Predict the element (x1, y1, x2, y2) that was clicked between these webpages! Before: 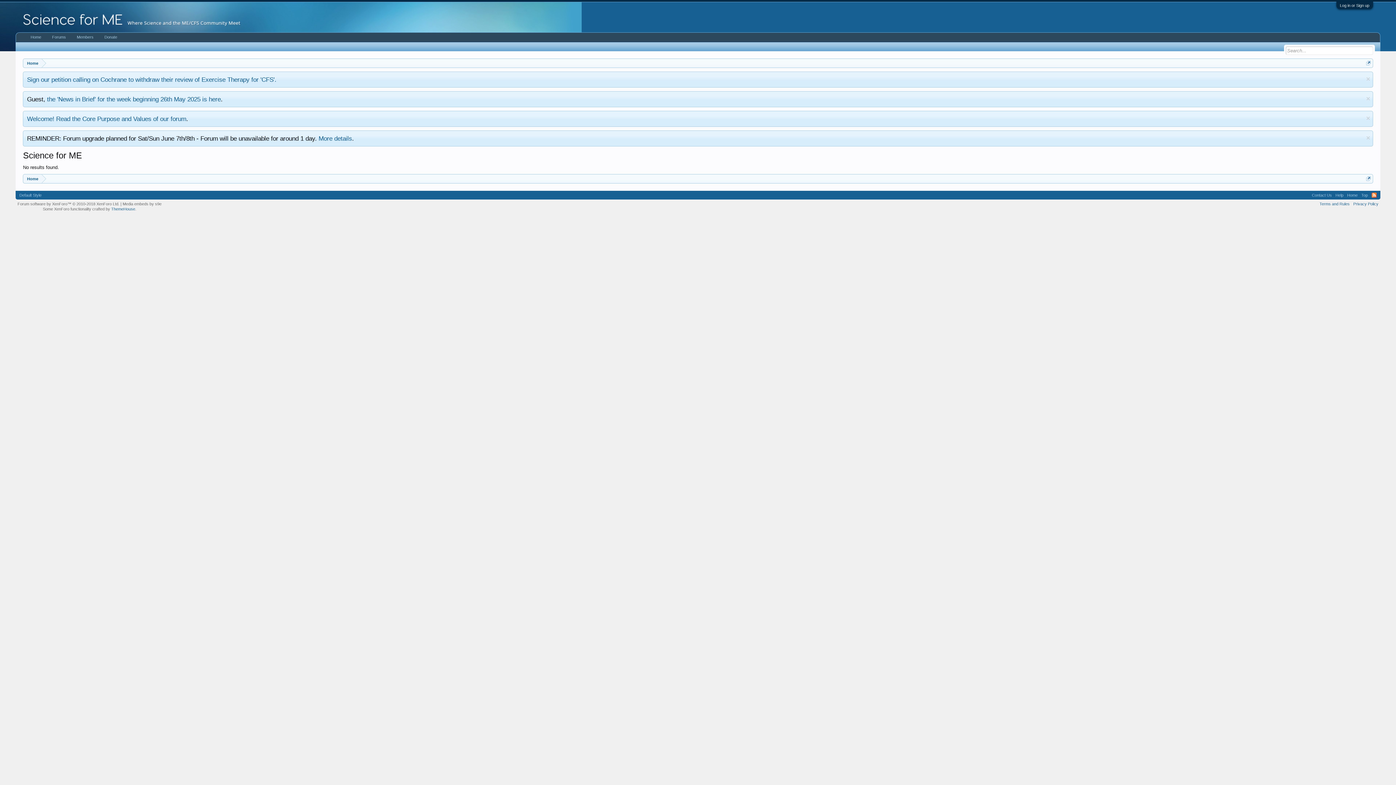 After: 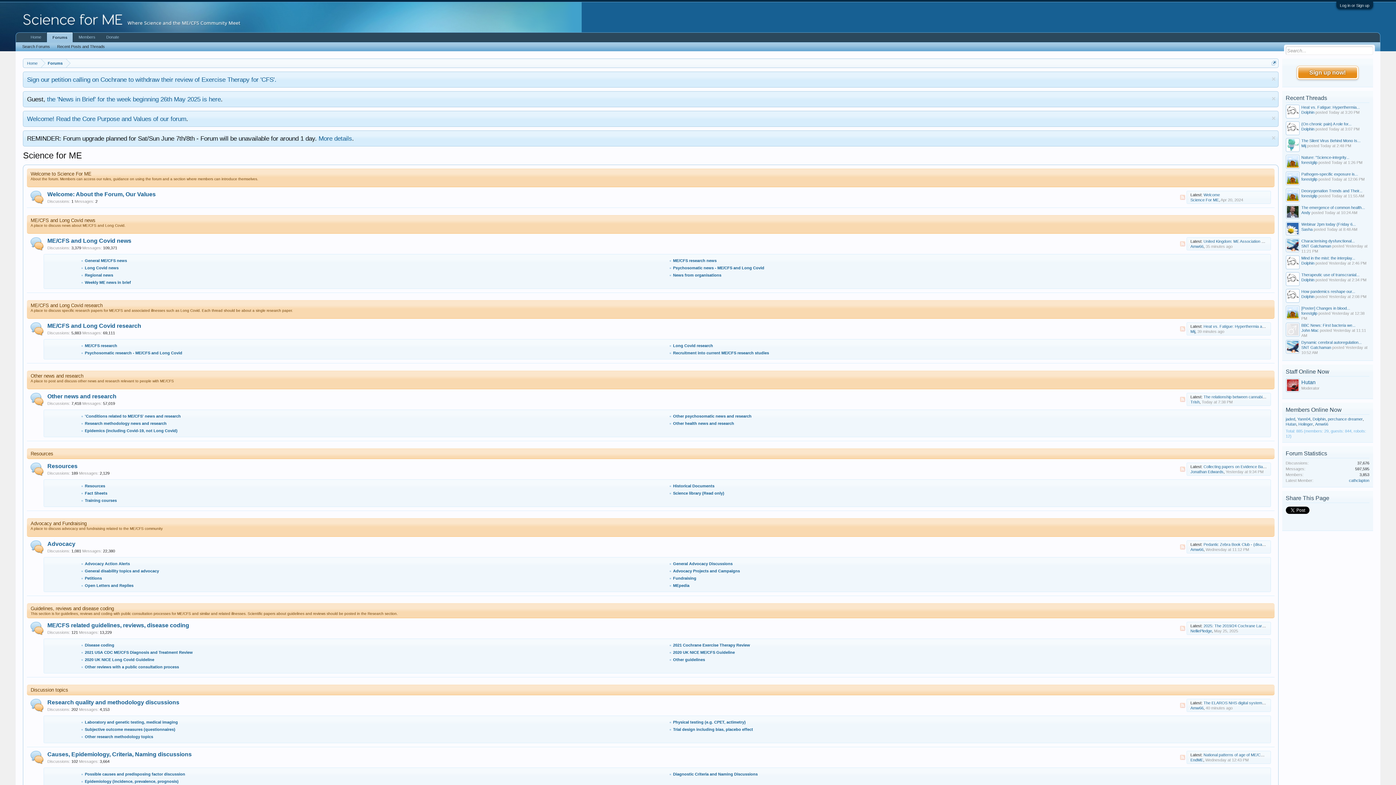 Action: bbox: (15, 13, 241, 19)